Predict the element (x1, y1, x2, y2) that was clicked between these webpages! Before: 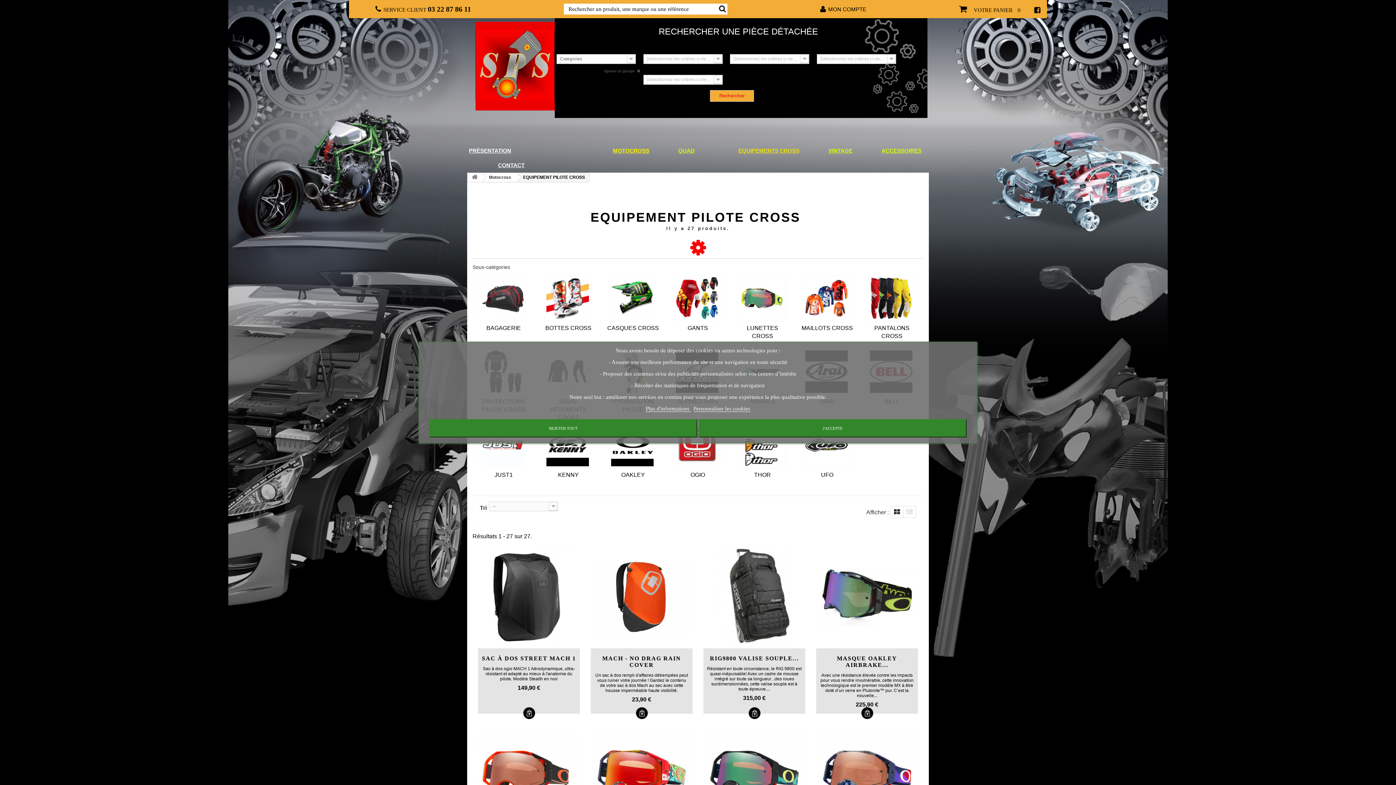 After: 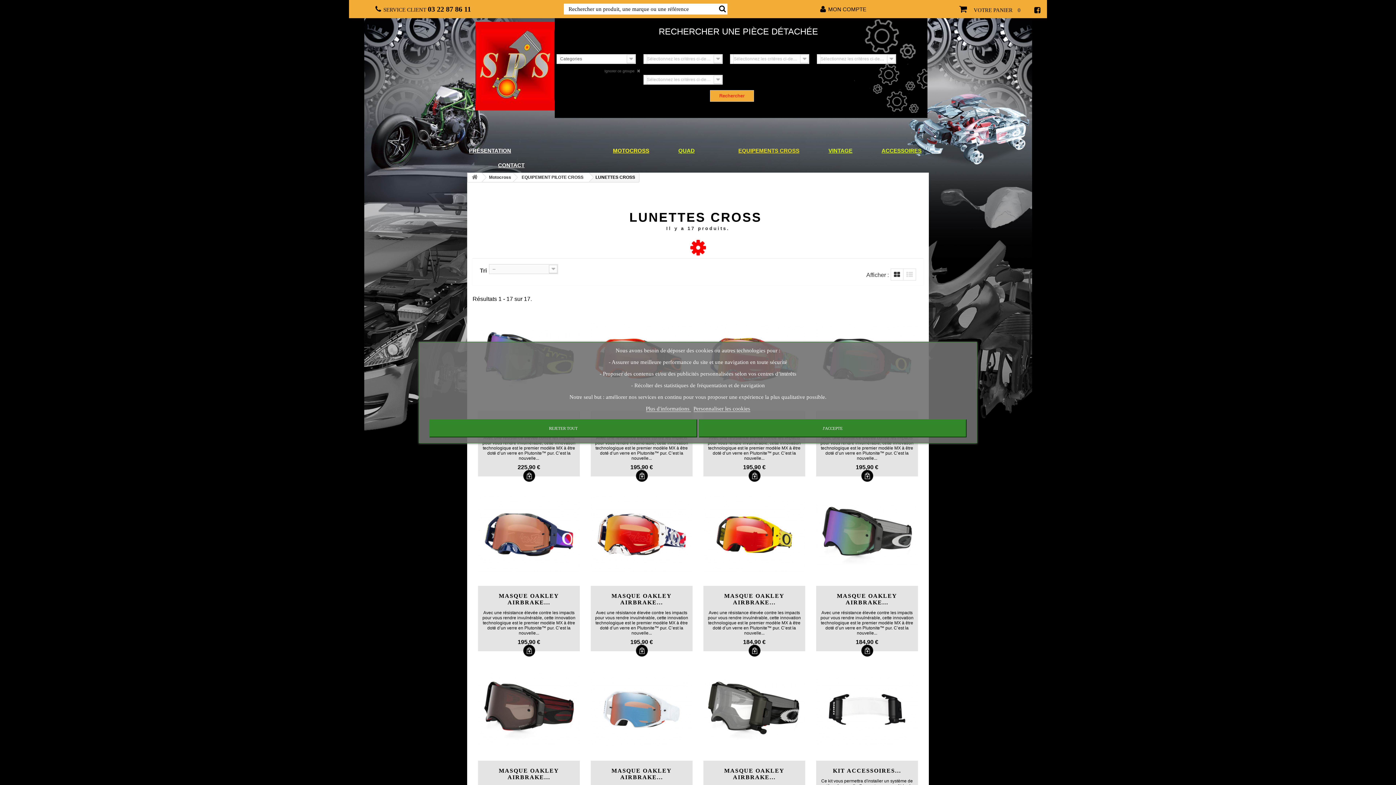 Action: bbox: (739, 275, 784, 321)